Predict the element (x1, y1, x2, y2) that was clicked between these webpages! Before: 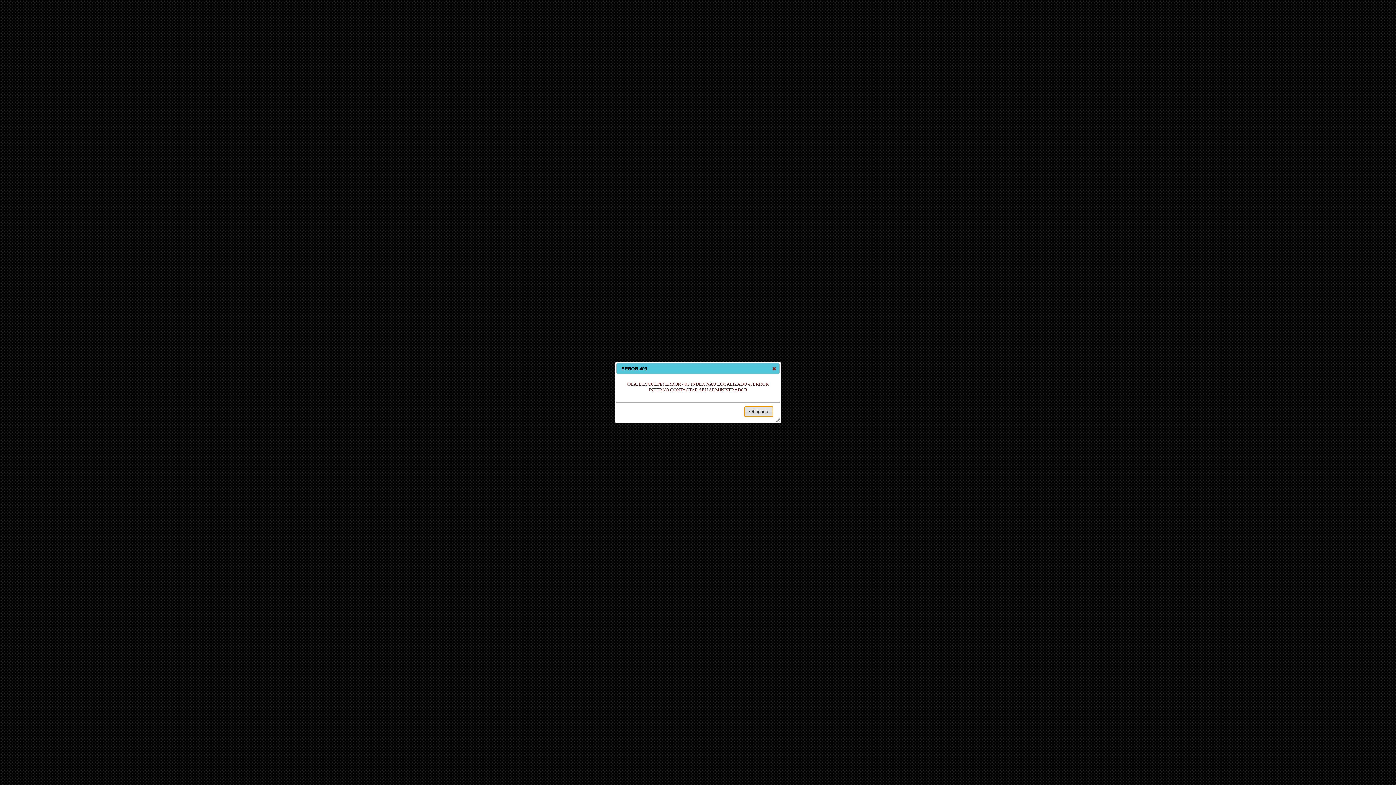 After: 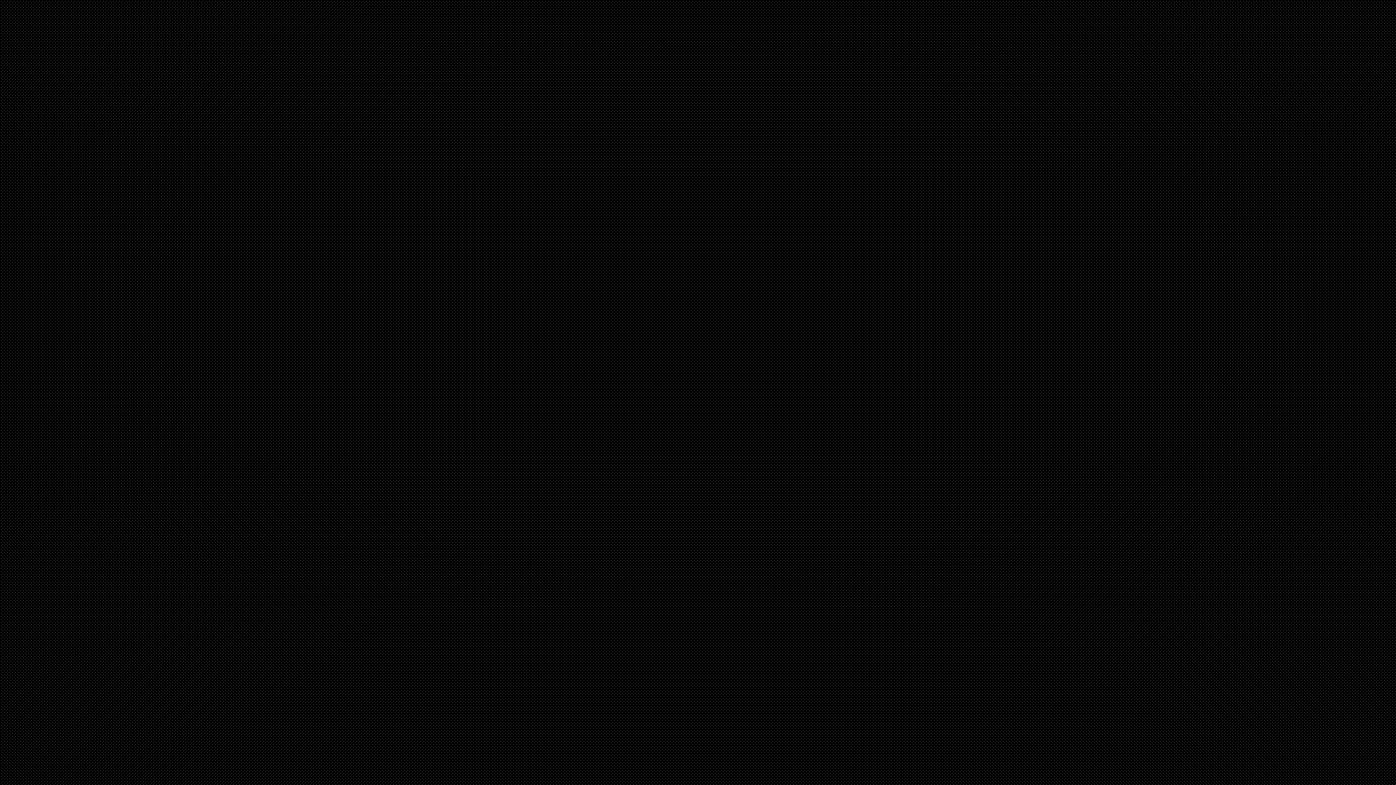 Action: label: close bbox: (770, 365, 778, 372)